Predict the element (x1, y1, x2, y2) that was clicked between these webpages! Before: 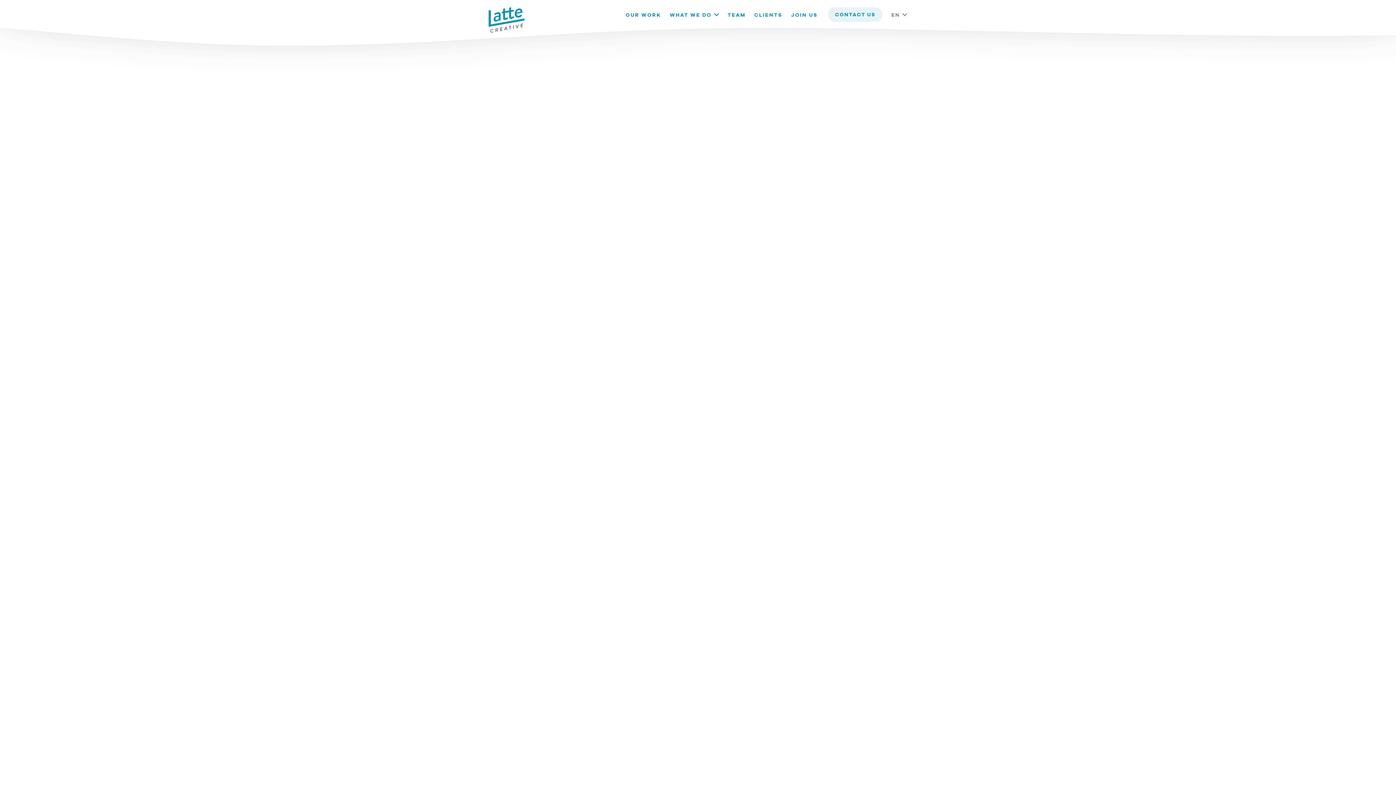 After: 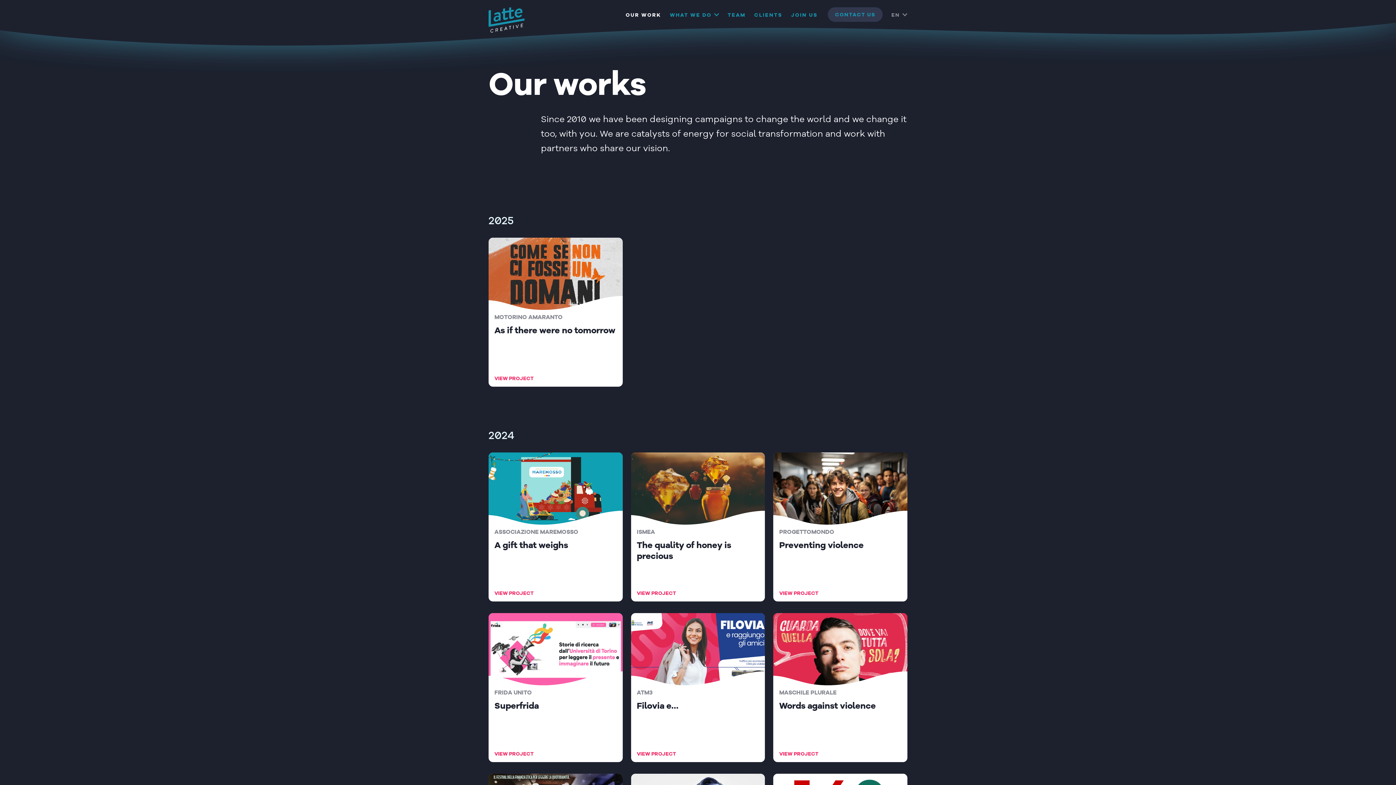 Action: label: OUR WORK bbox: (625, 7, 661, 23)